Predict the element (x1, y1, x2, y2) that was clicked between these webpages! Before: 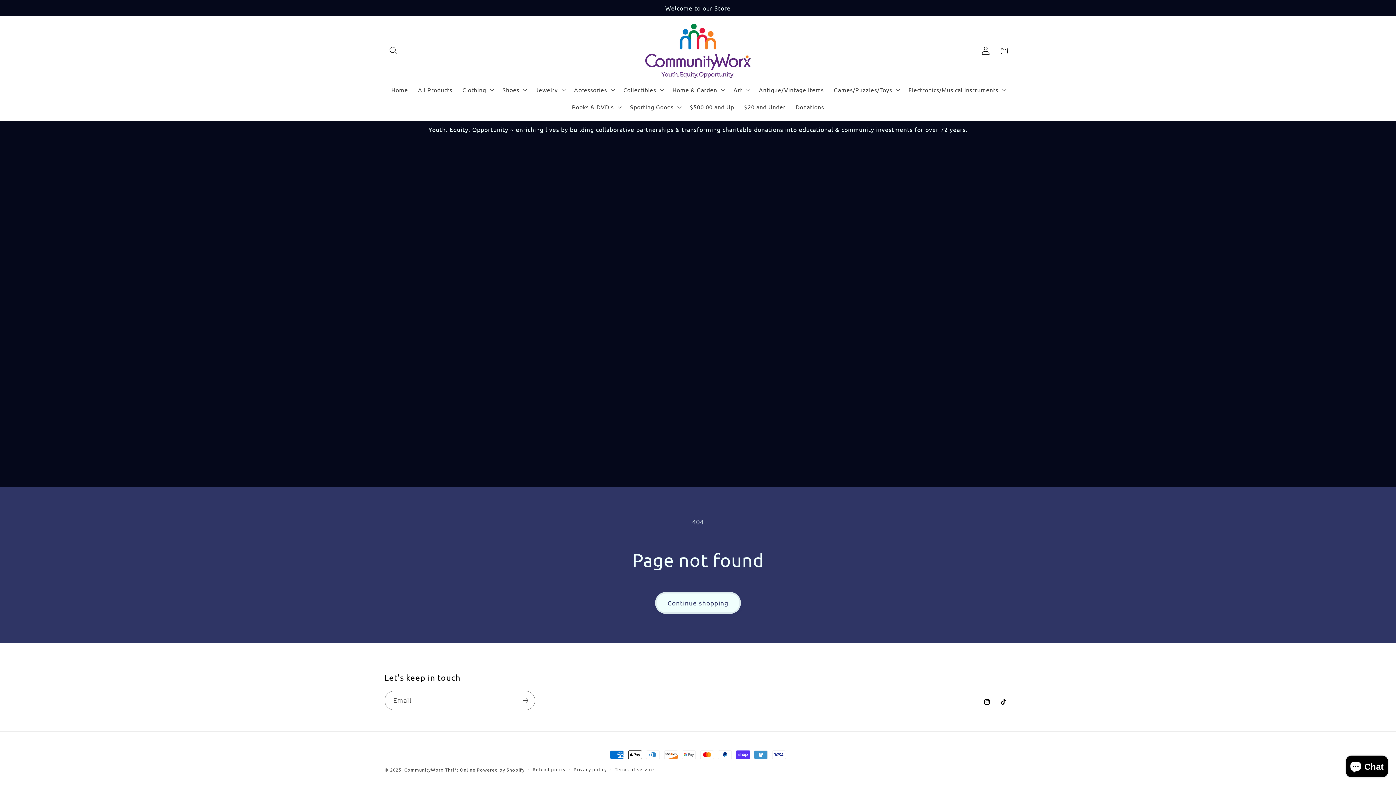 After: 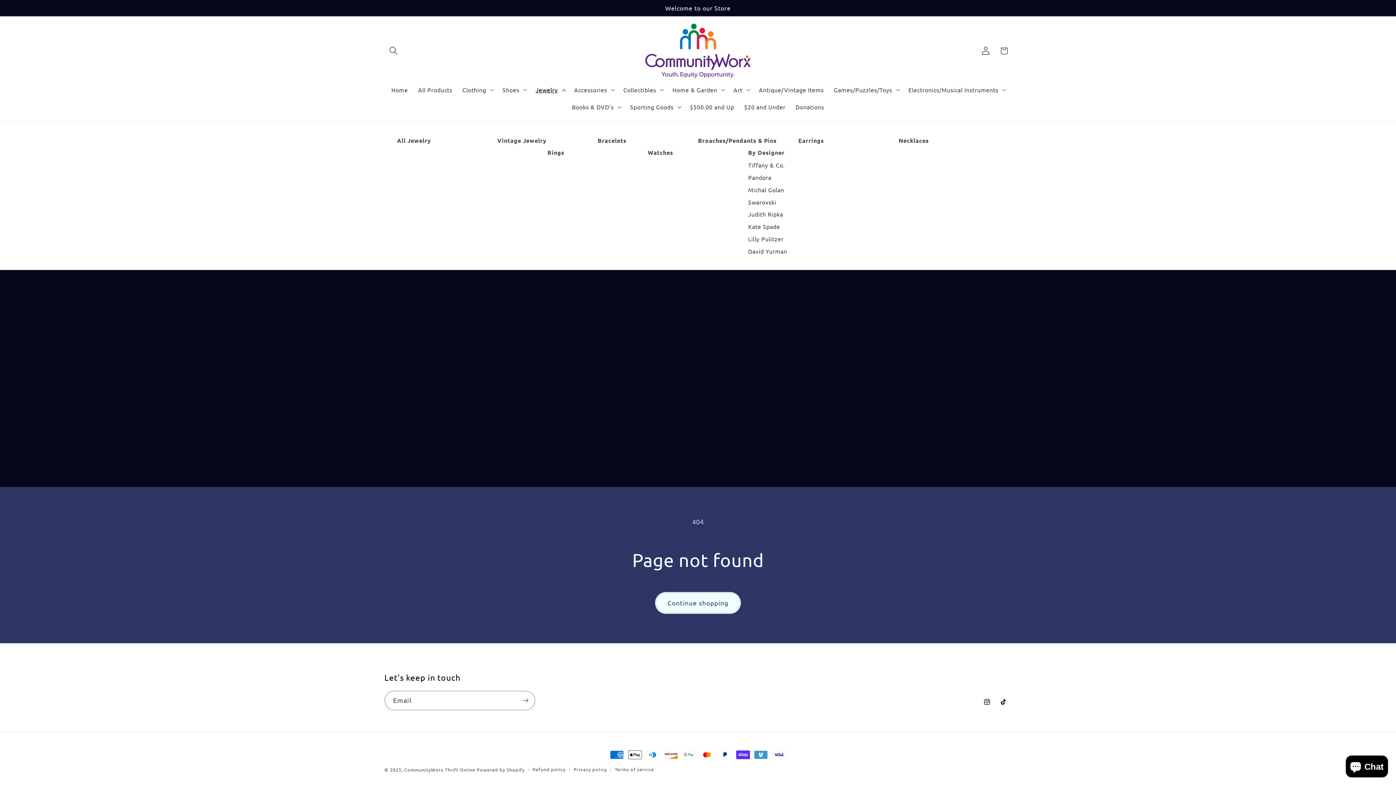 Action: bbox: (530, 81, 569, 98) label: Jewelry